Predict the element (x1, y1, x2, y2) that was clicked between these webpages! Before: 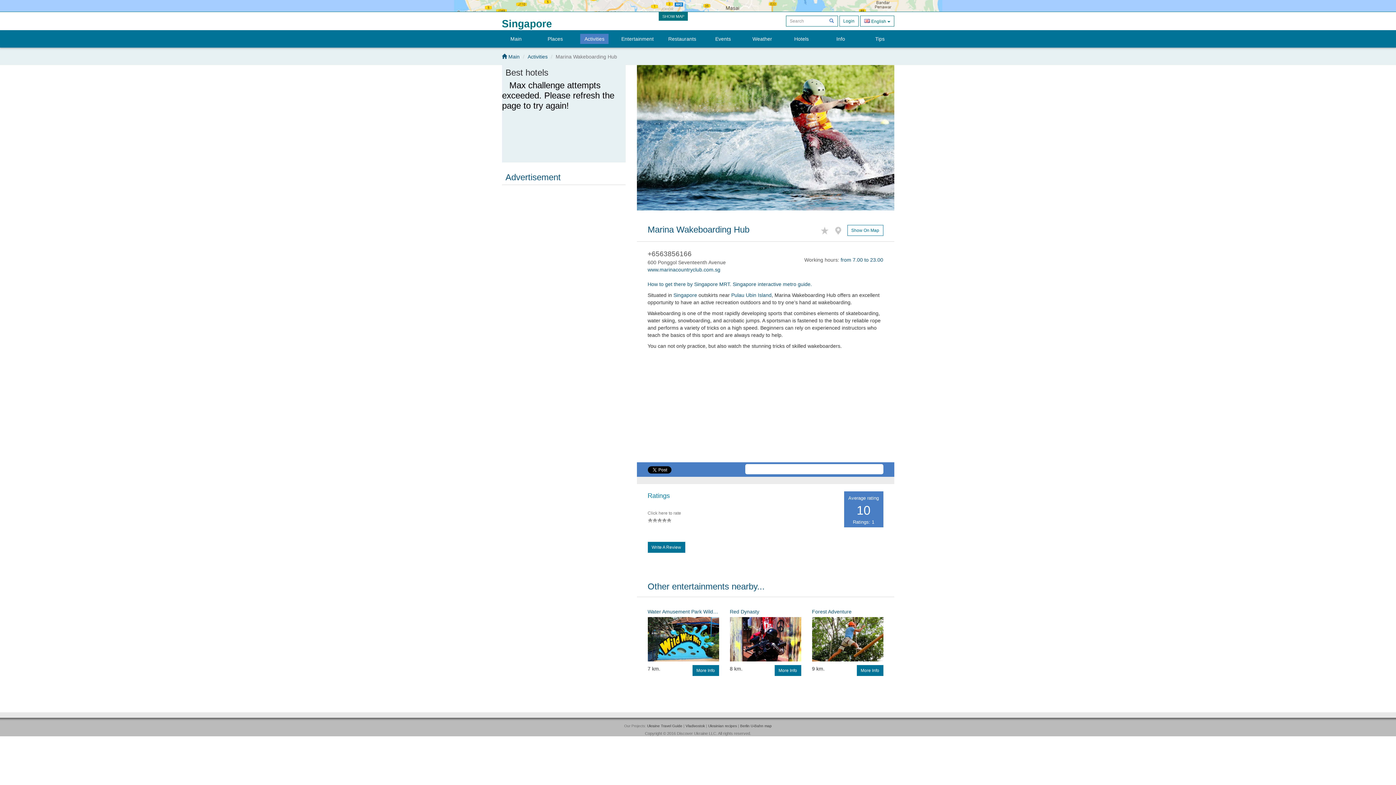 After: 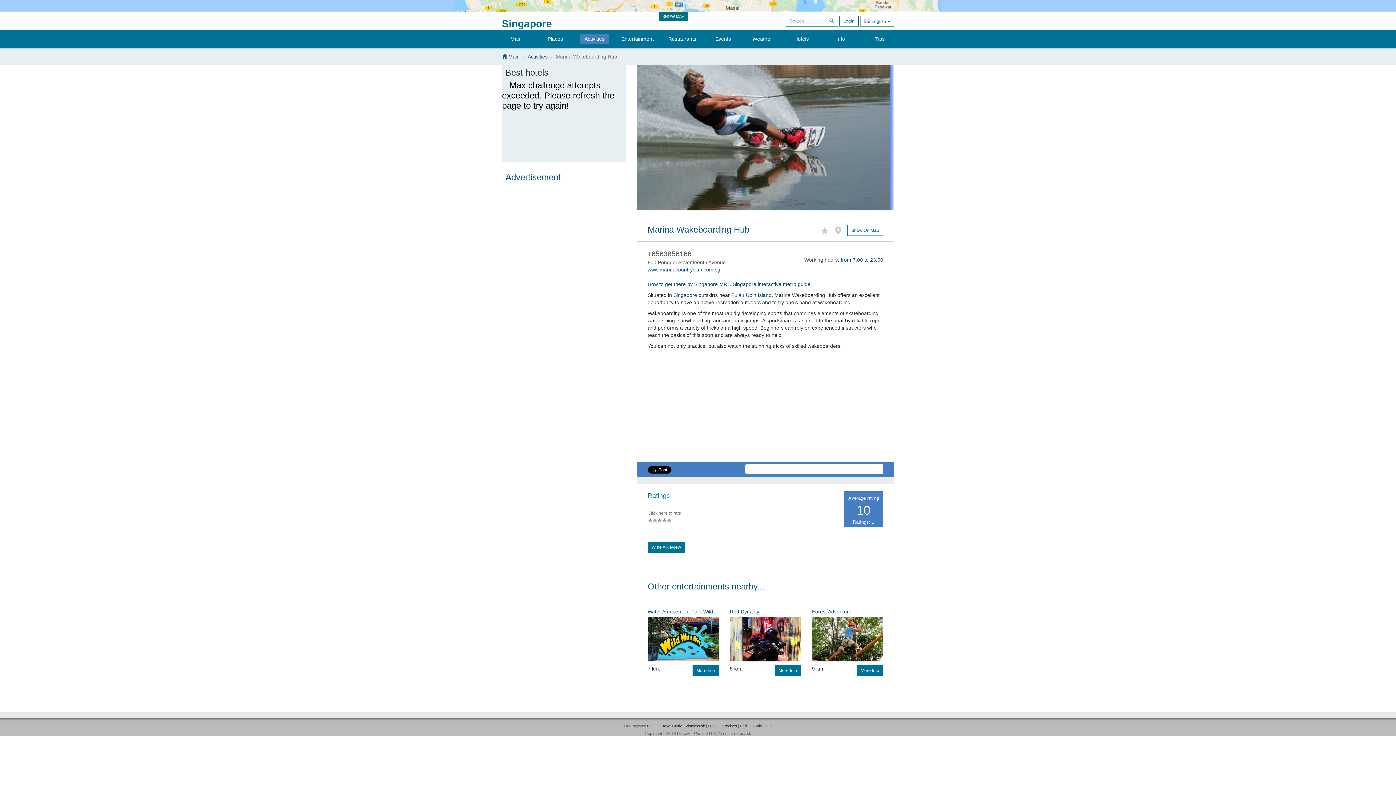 Action: label: Ukrainian recipes bbox: (708, 724, 737, 728)